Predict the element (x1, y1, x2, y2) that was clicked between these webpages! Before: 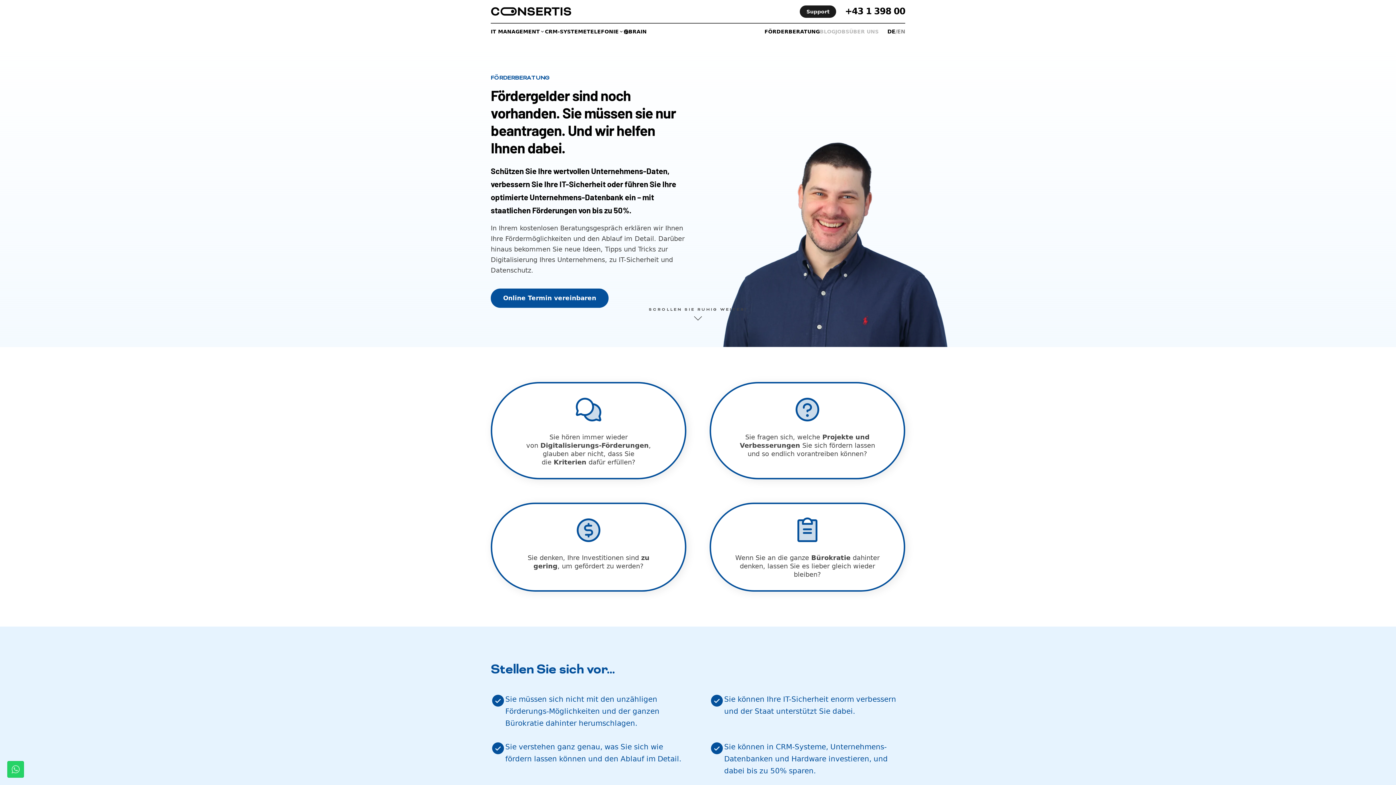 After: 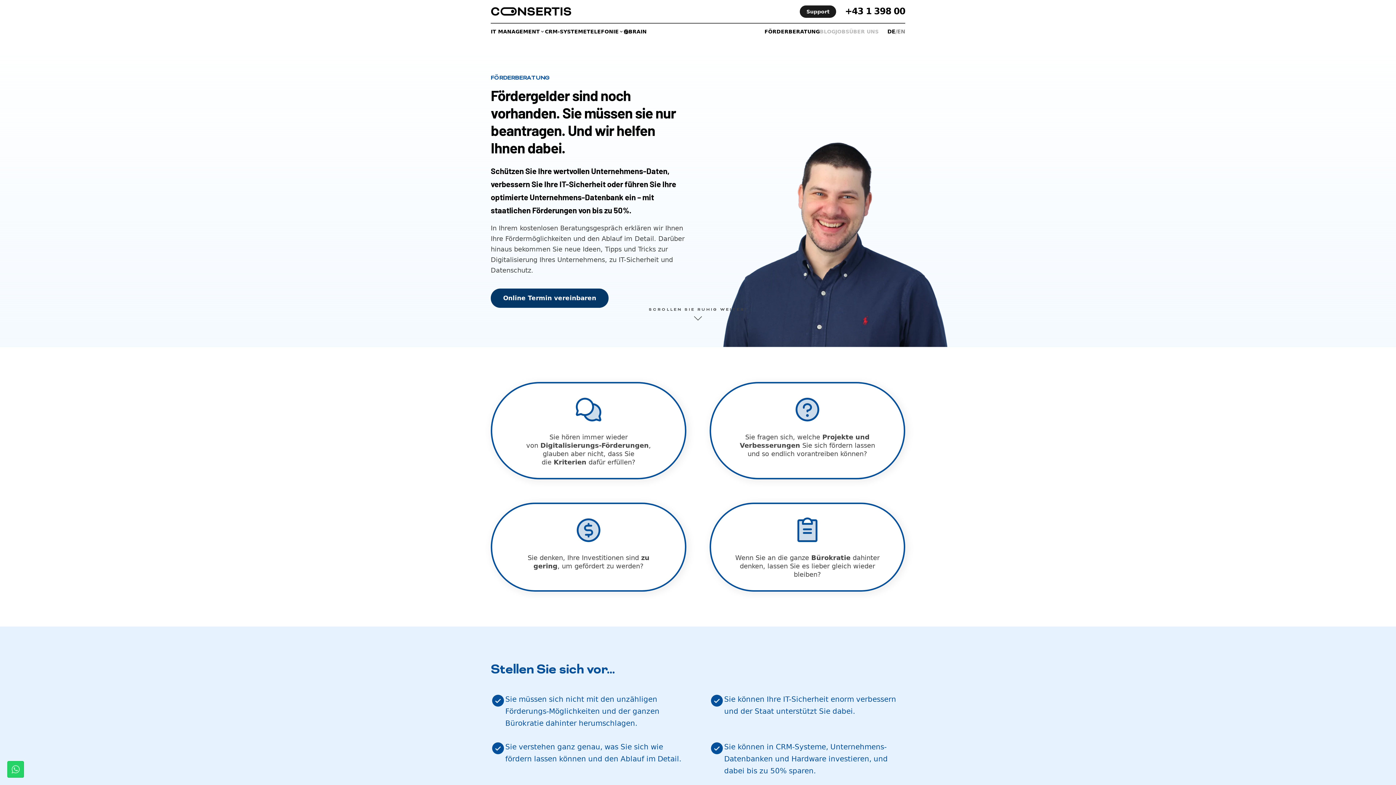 Action: label: Online Termin vereinbaren bbox: (503, 295, 596, 301)